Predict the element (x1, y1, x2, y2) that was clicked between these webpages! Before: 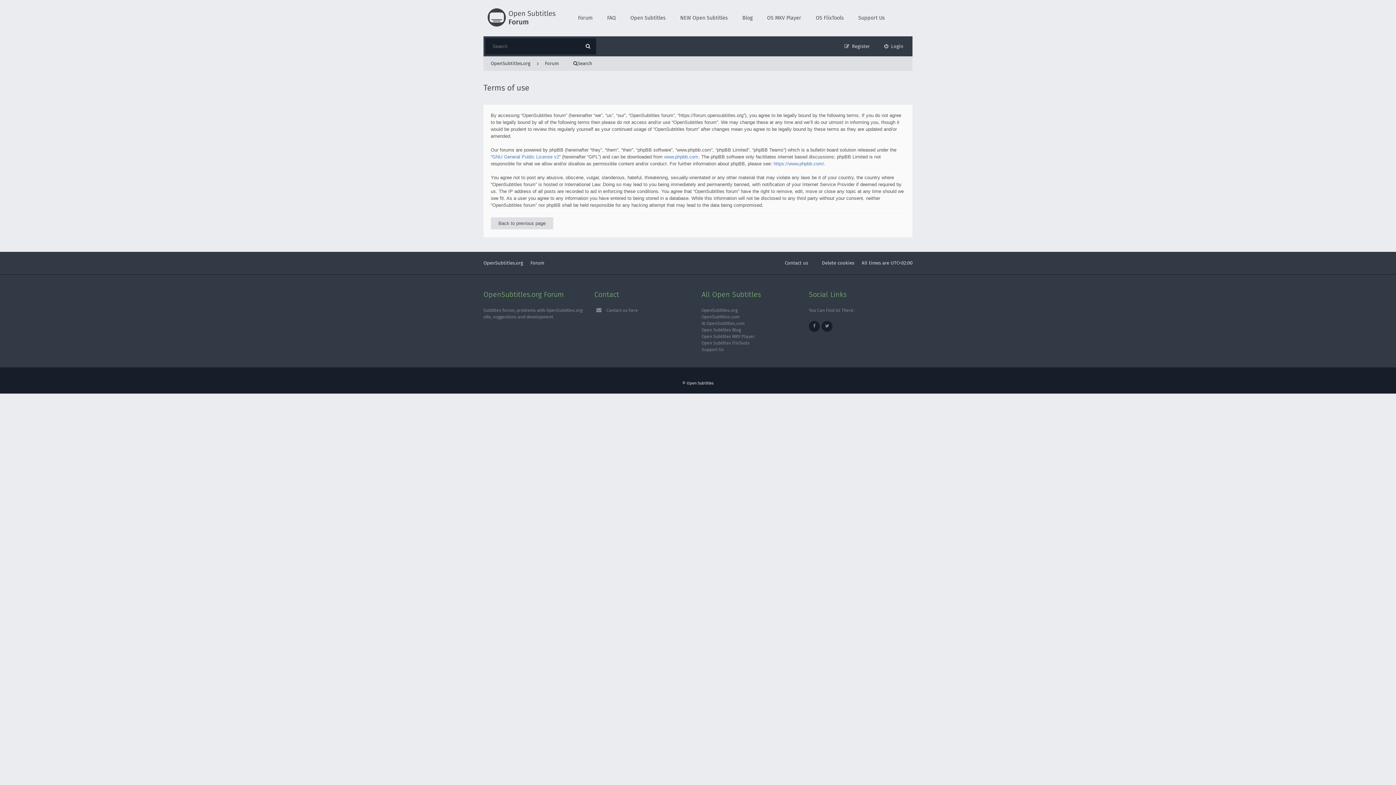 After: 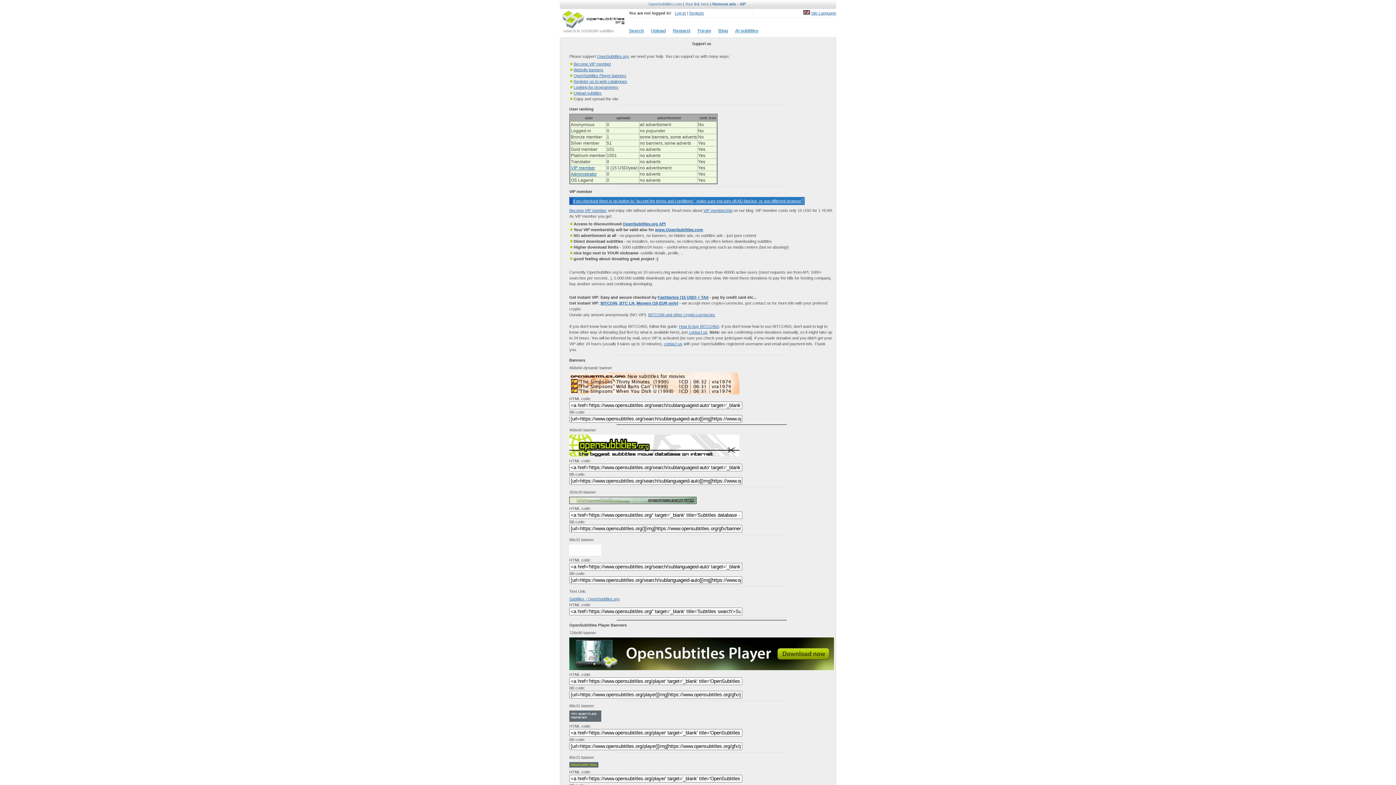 Action: bbox: (701, 347, 724, 352) label: Support Us